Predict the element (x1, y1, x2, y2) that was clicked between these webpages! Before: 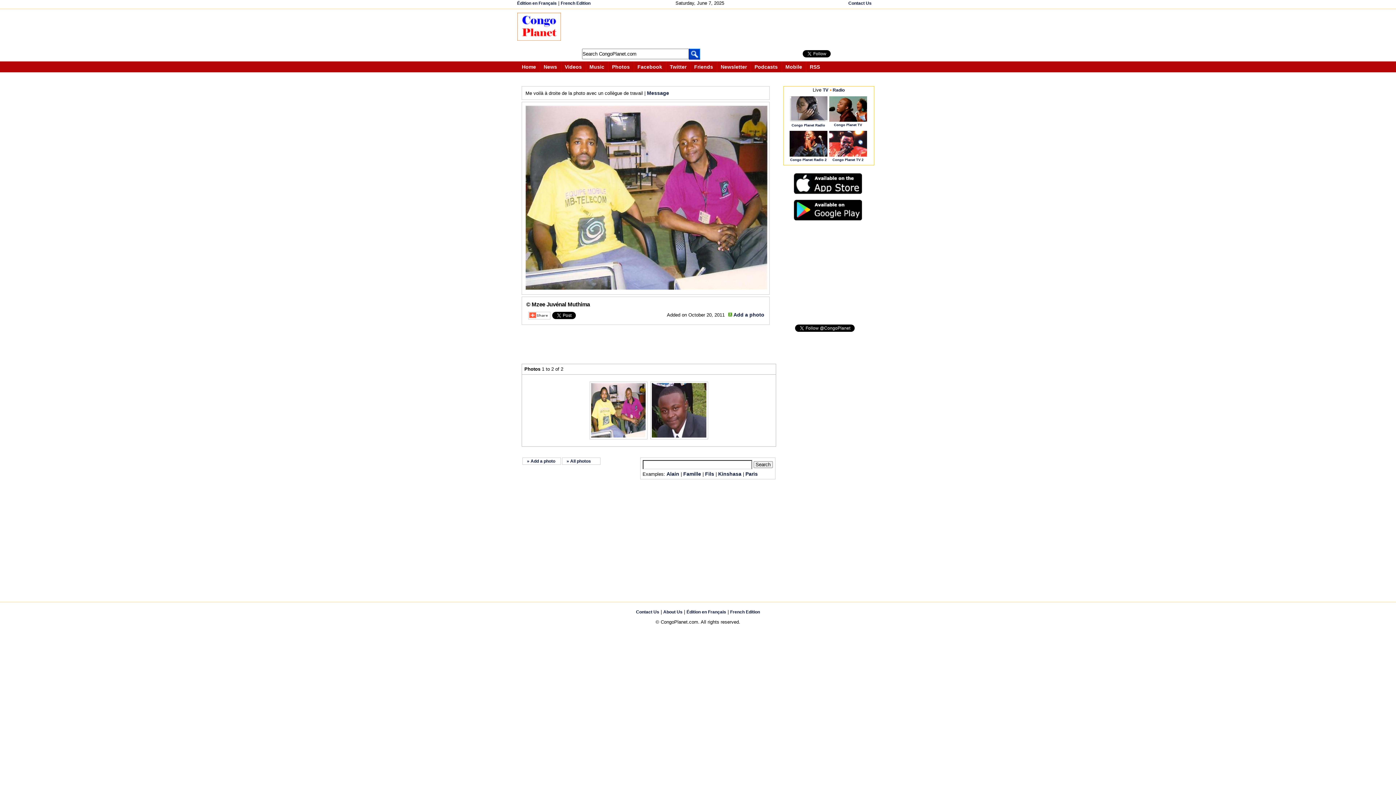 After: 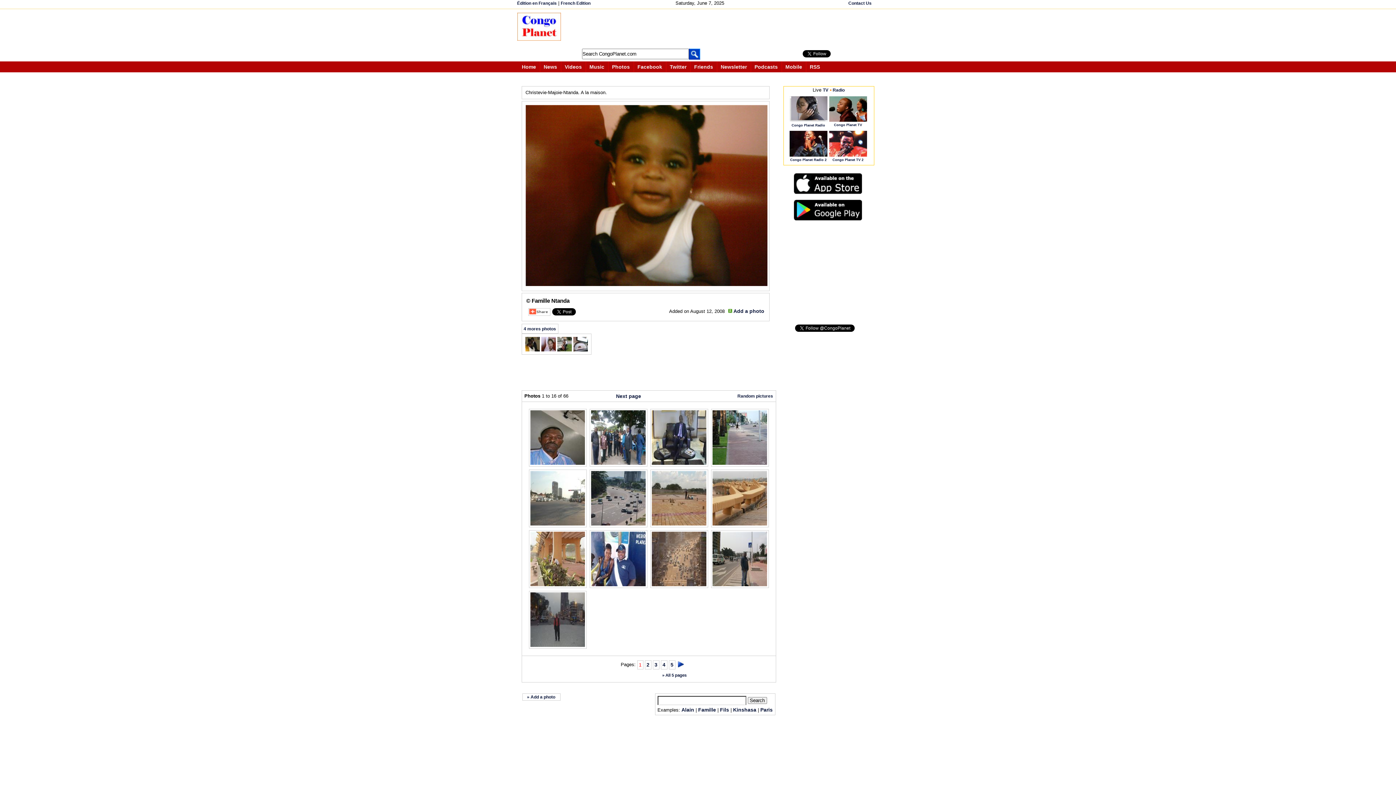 Action: label: Kinshasa bbox: (718, 471, 741, 477)